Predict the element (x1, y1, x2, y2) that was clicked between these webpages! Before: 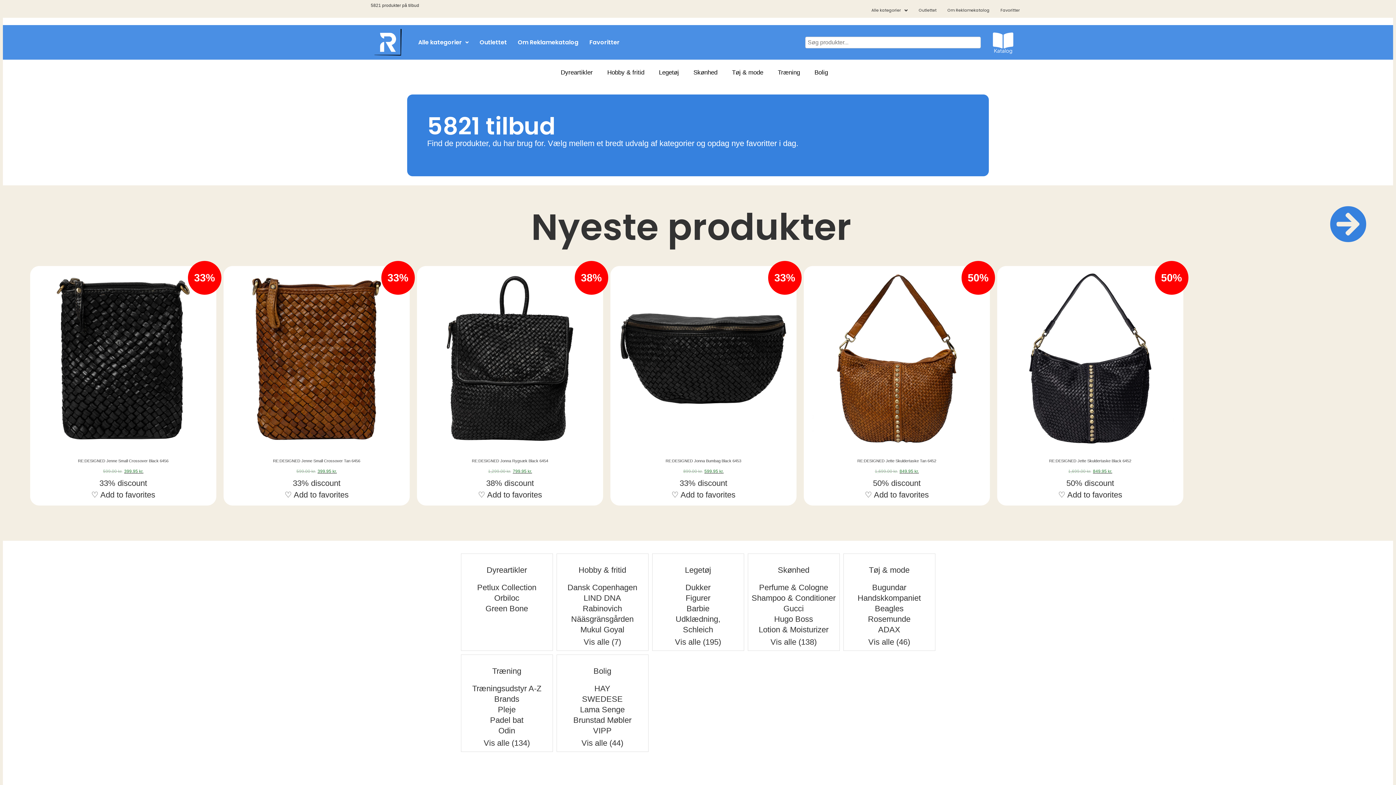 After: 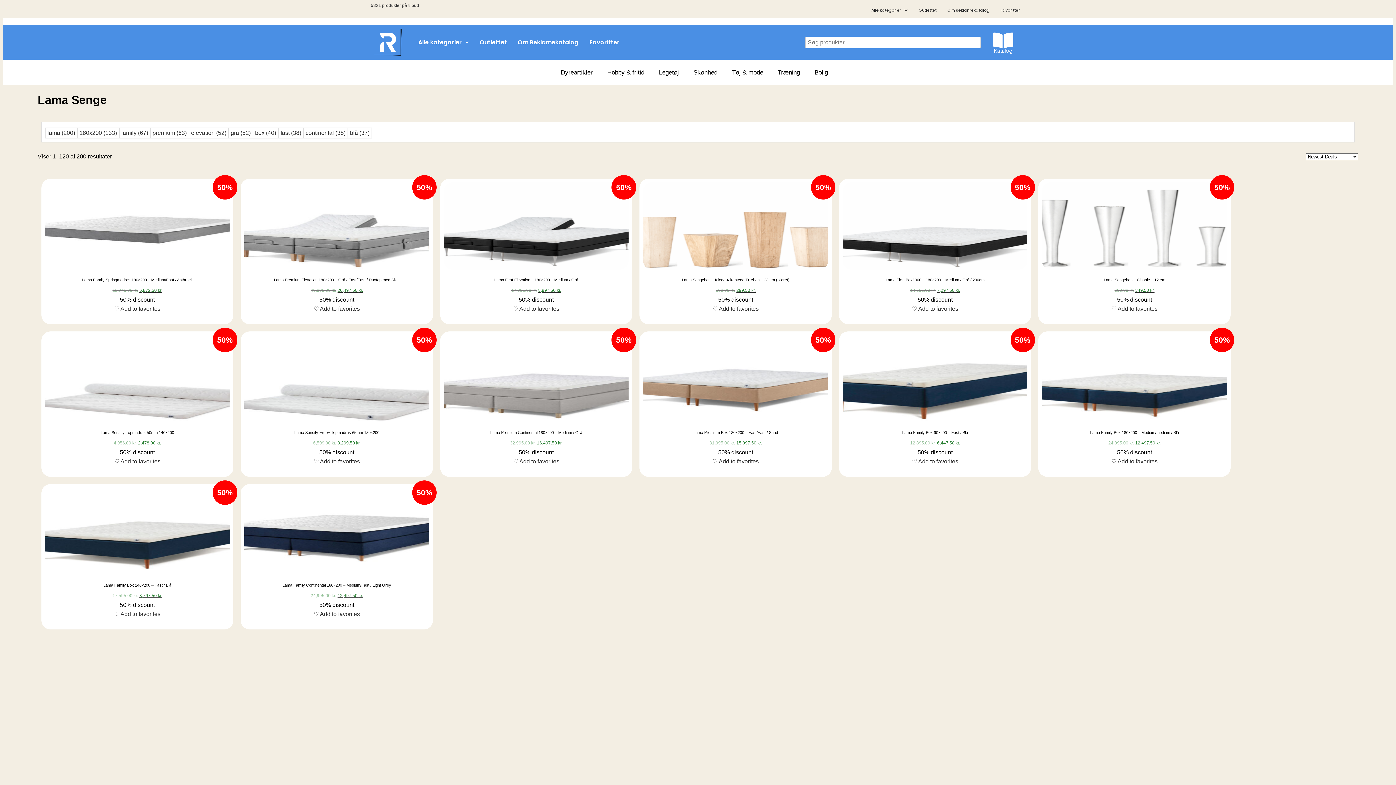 Action: label: Lama Senge bbox: (560, 705, 644, 714)